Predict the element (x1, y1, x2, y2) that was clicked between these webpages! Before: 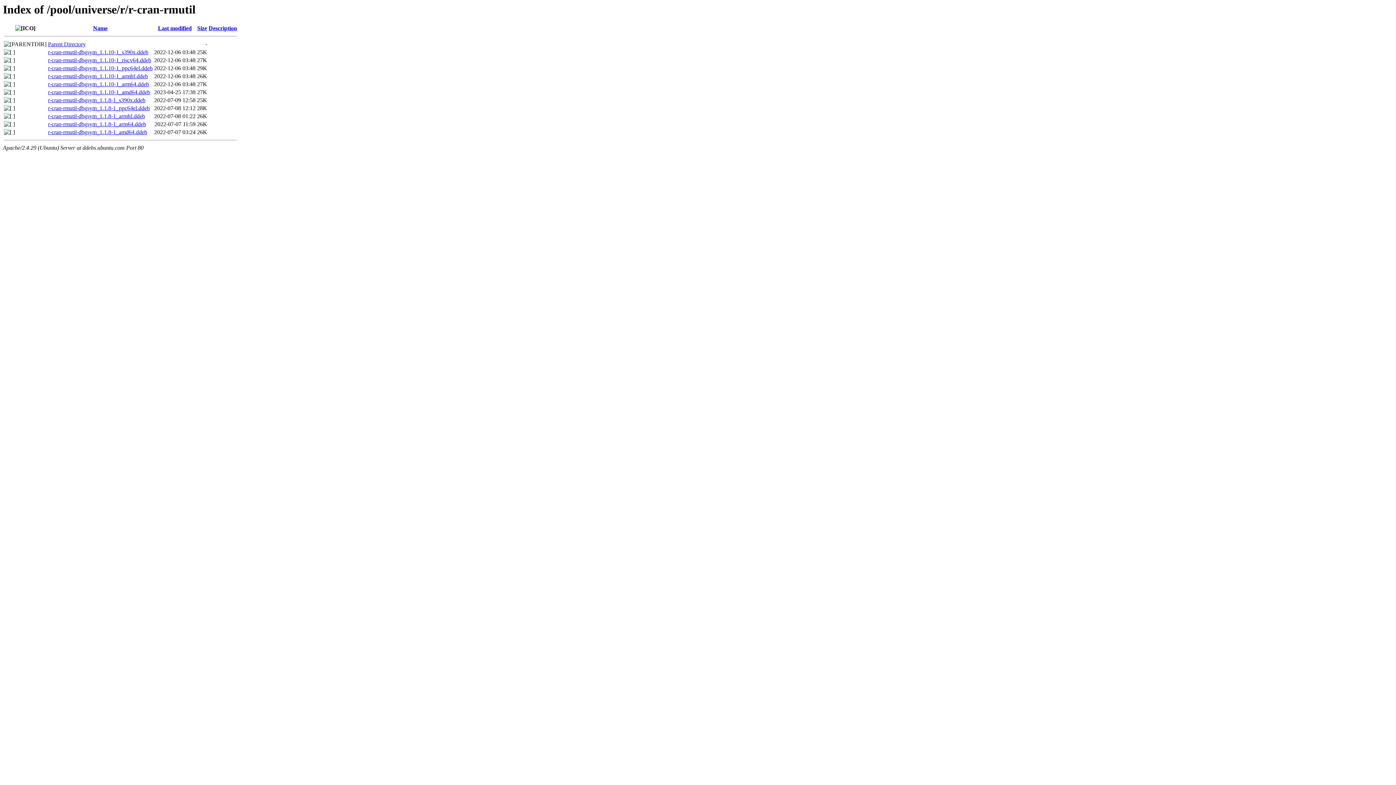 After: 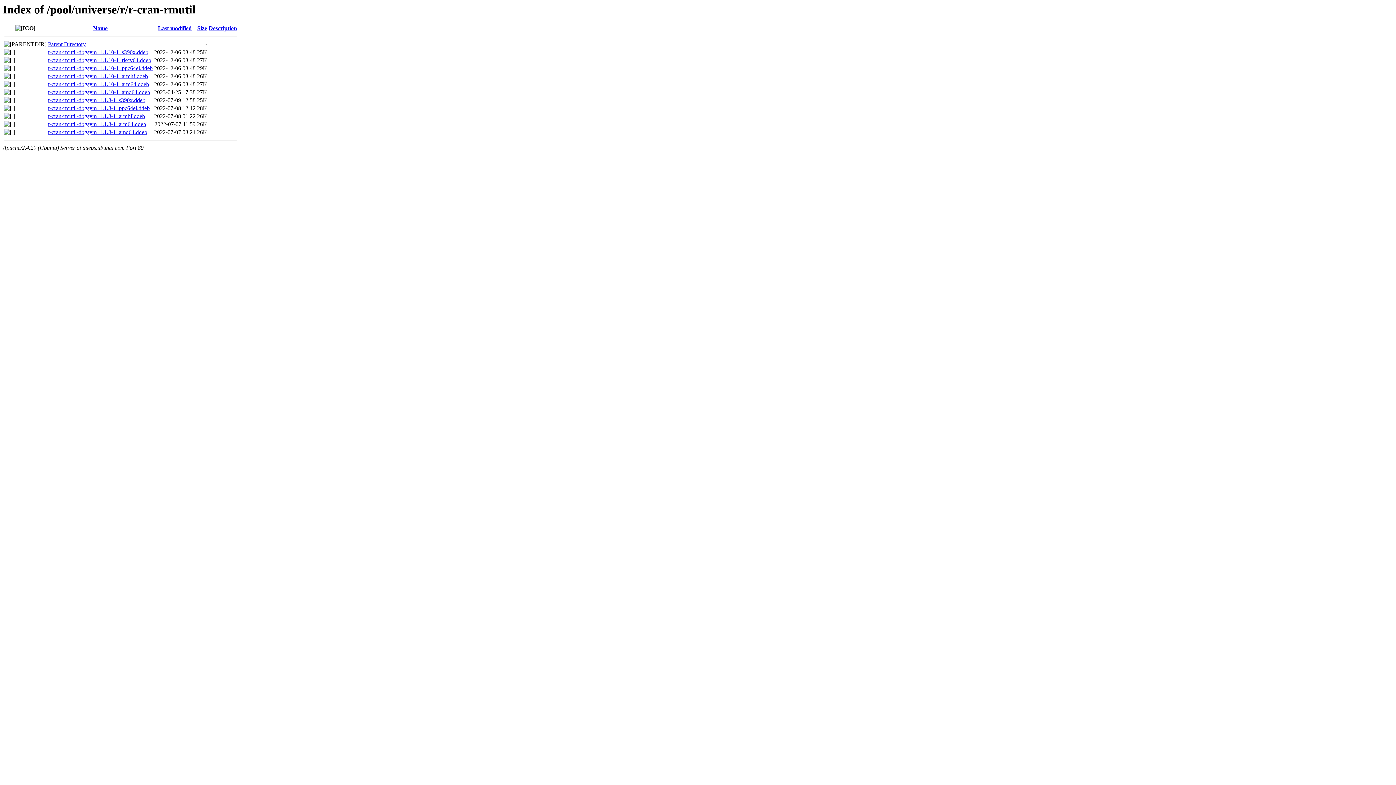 Action: label: r-cran-rmutil-dbgsym_1.1.8-1_ppc64el.ddeb bbox: (48, 105, 149, 111)